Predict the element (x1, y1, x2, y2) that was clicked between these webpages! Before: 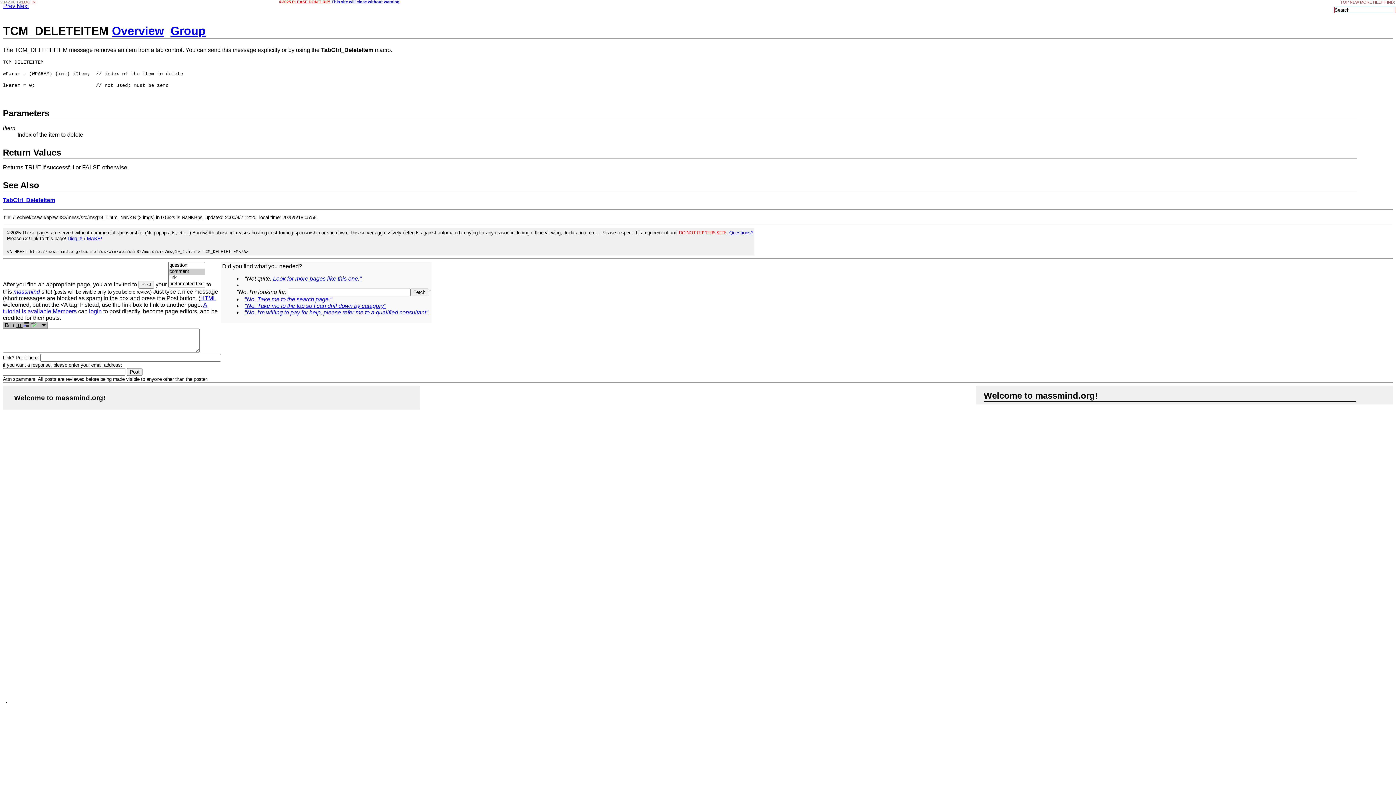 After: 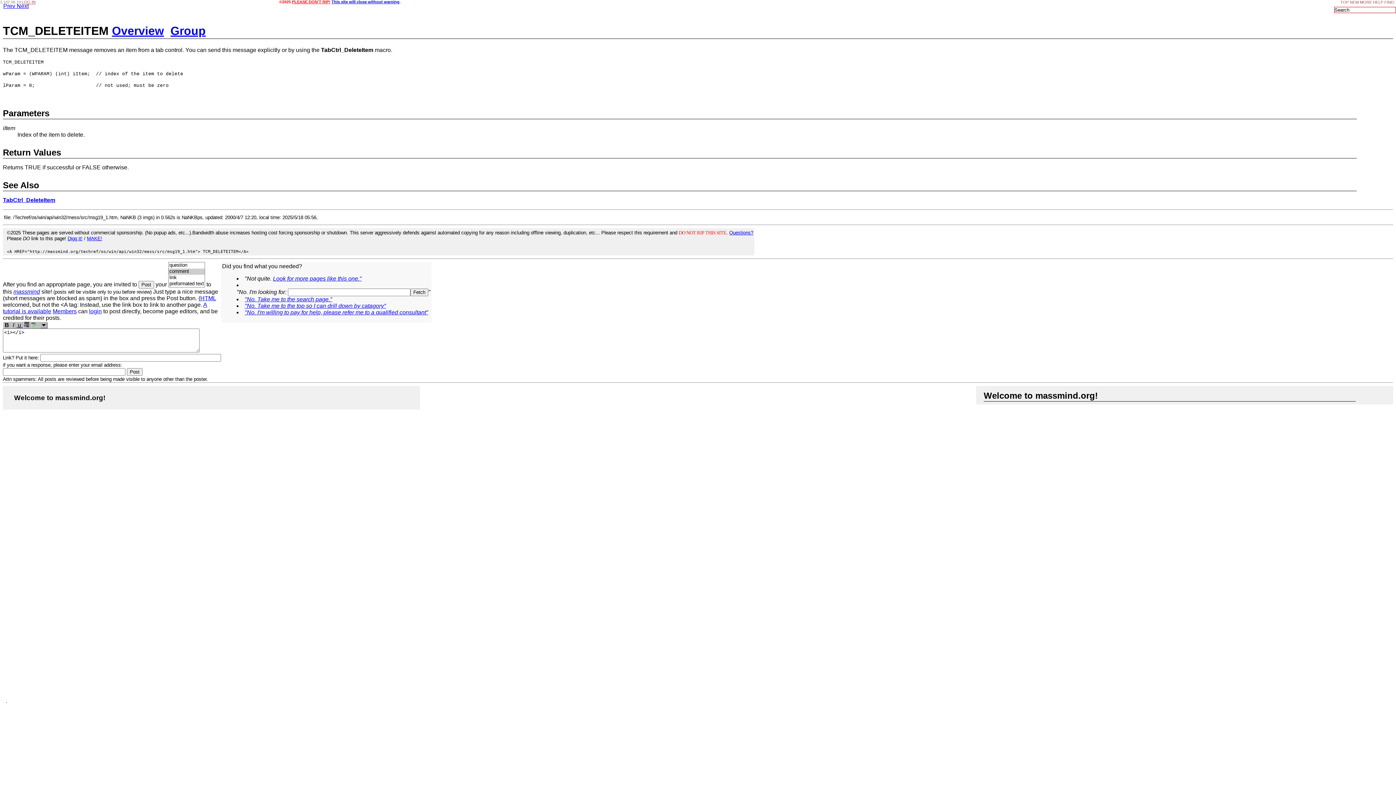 Action: label:  I  bbox: (10, 321, 16, 328)